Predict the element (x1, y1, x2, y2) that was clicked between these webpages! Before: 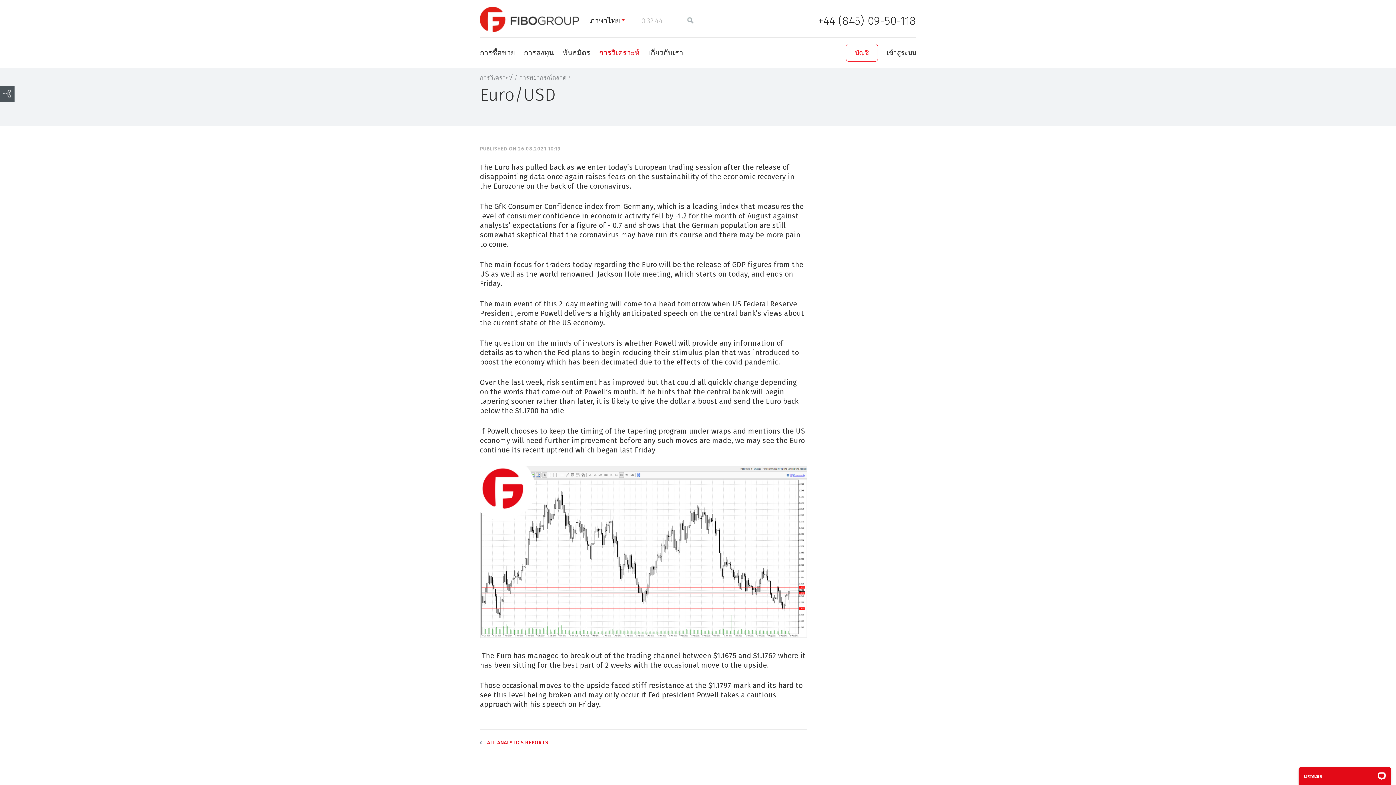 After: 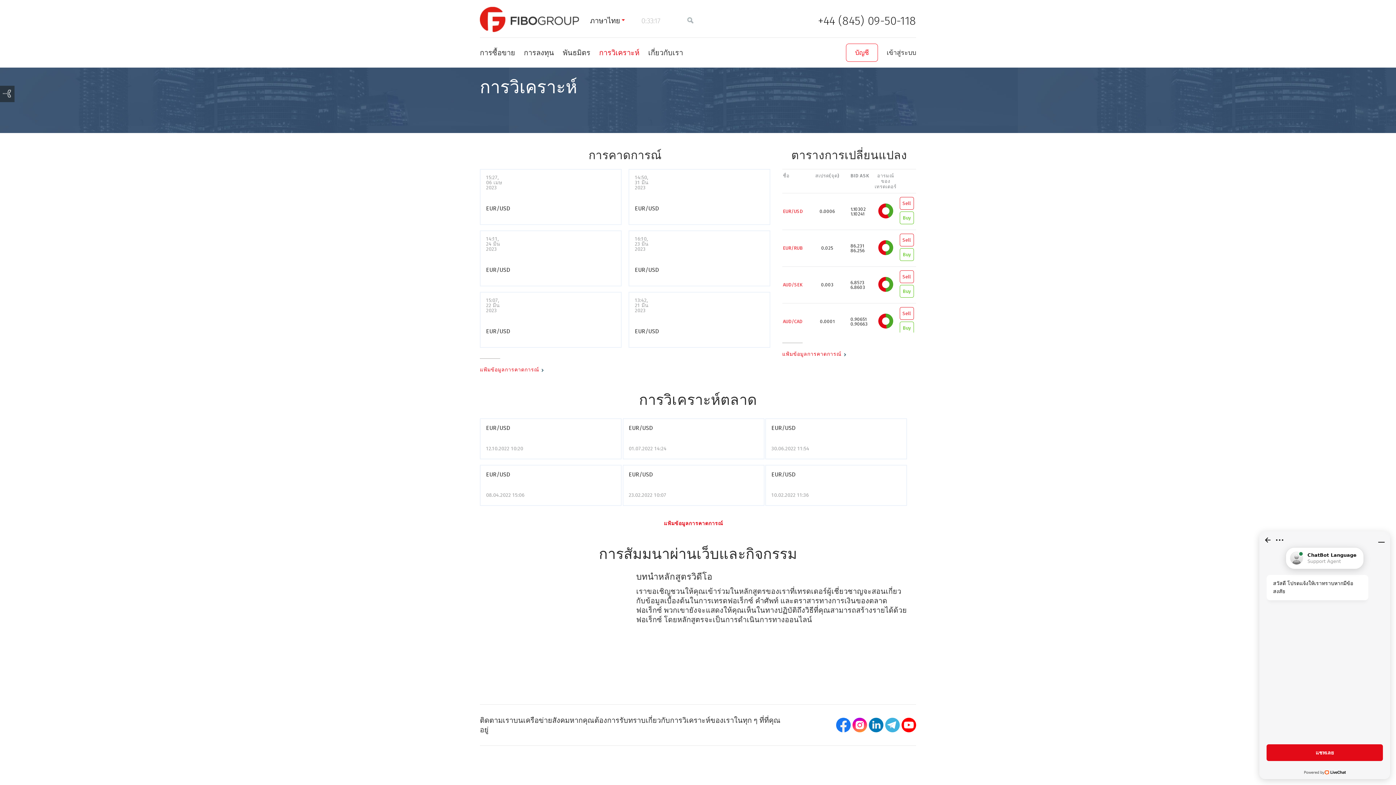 Action: bbox: (599, 48, 639, 57) label: การวิเคราะห์